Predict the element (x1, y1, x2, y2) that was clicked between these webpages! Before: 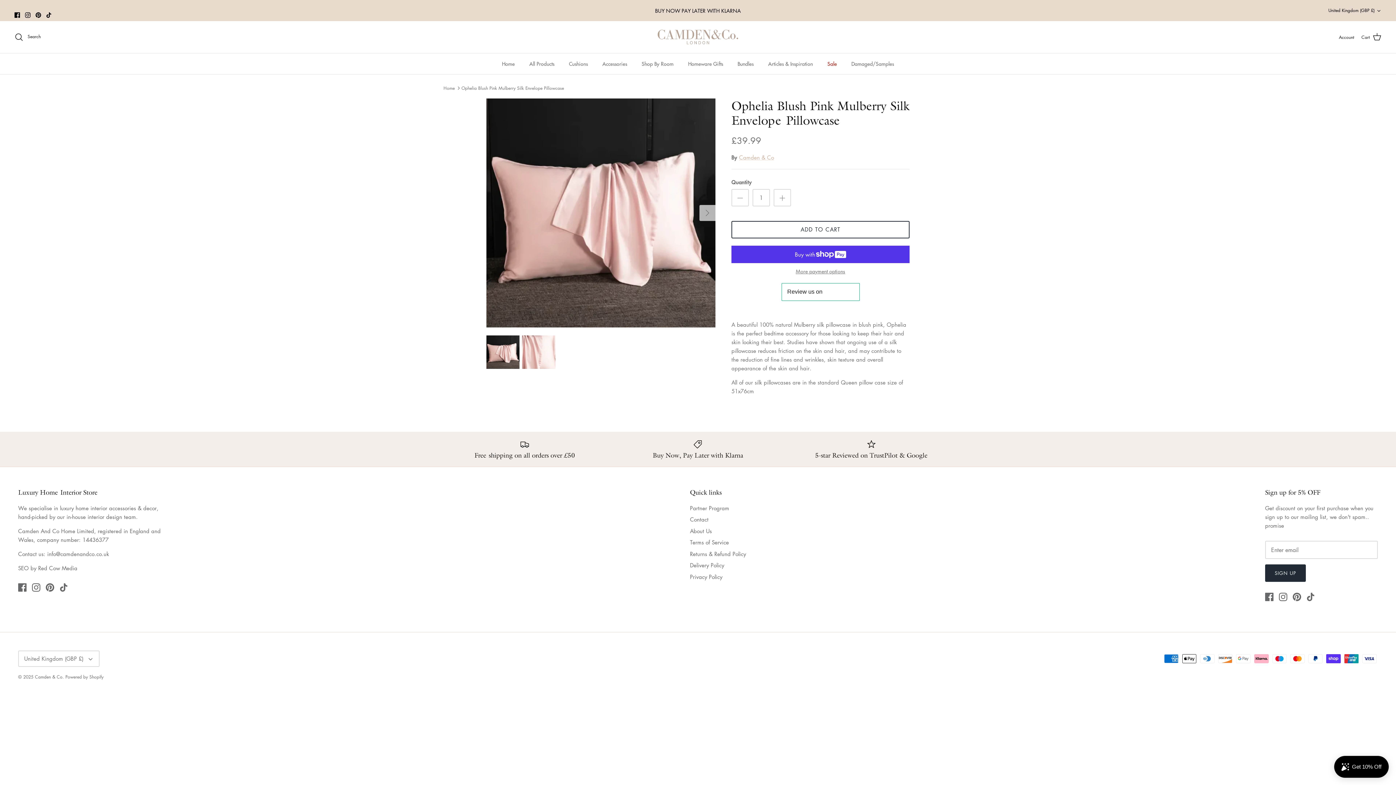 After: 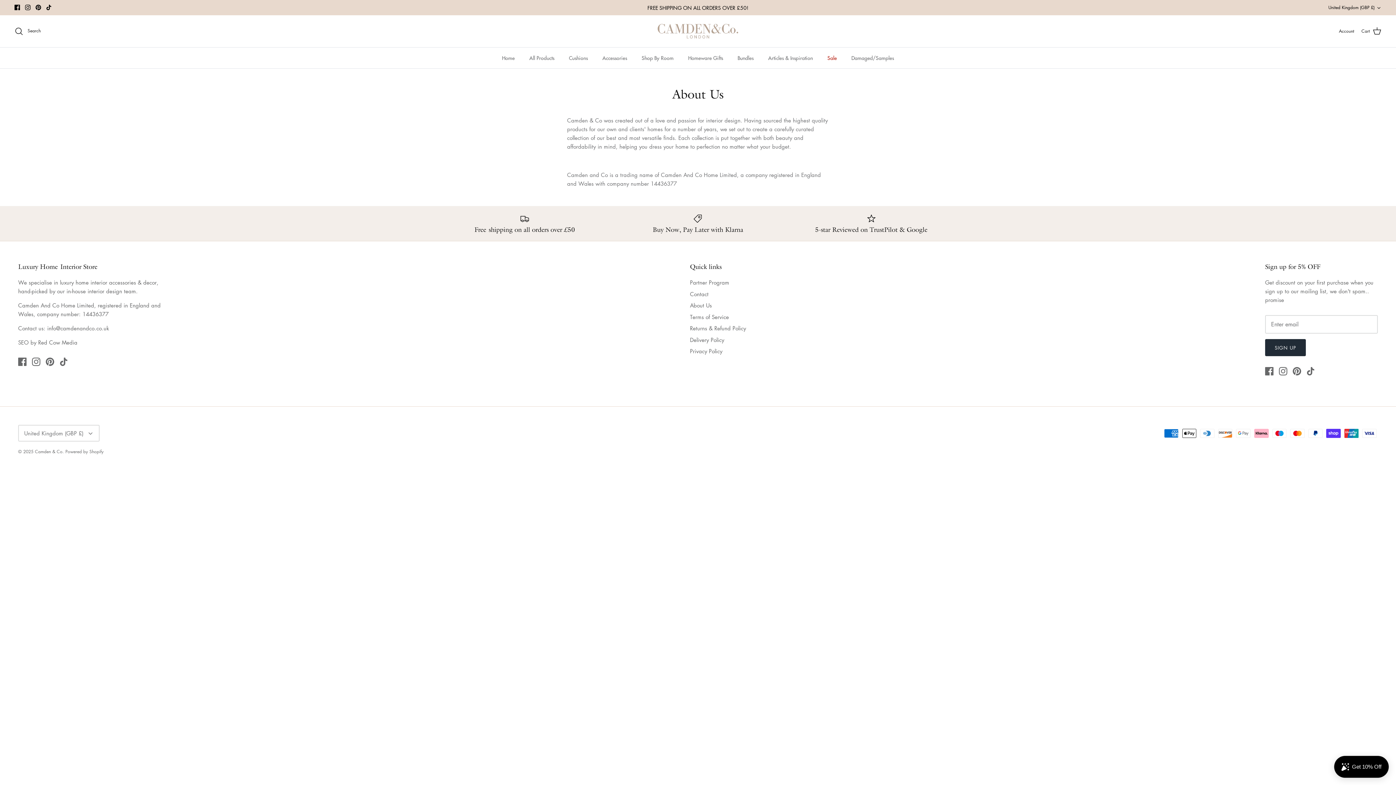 Action: bbox: (690, 527, 712, 534) label: About Us